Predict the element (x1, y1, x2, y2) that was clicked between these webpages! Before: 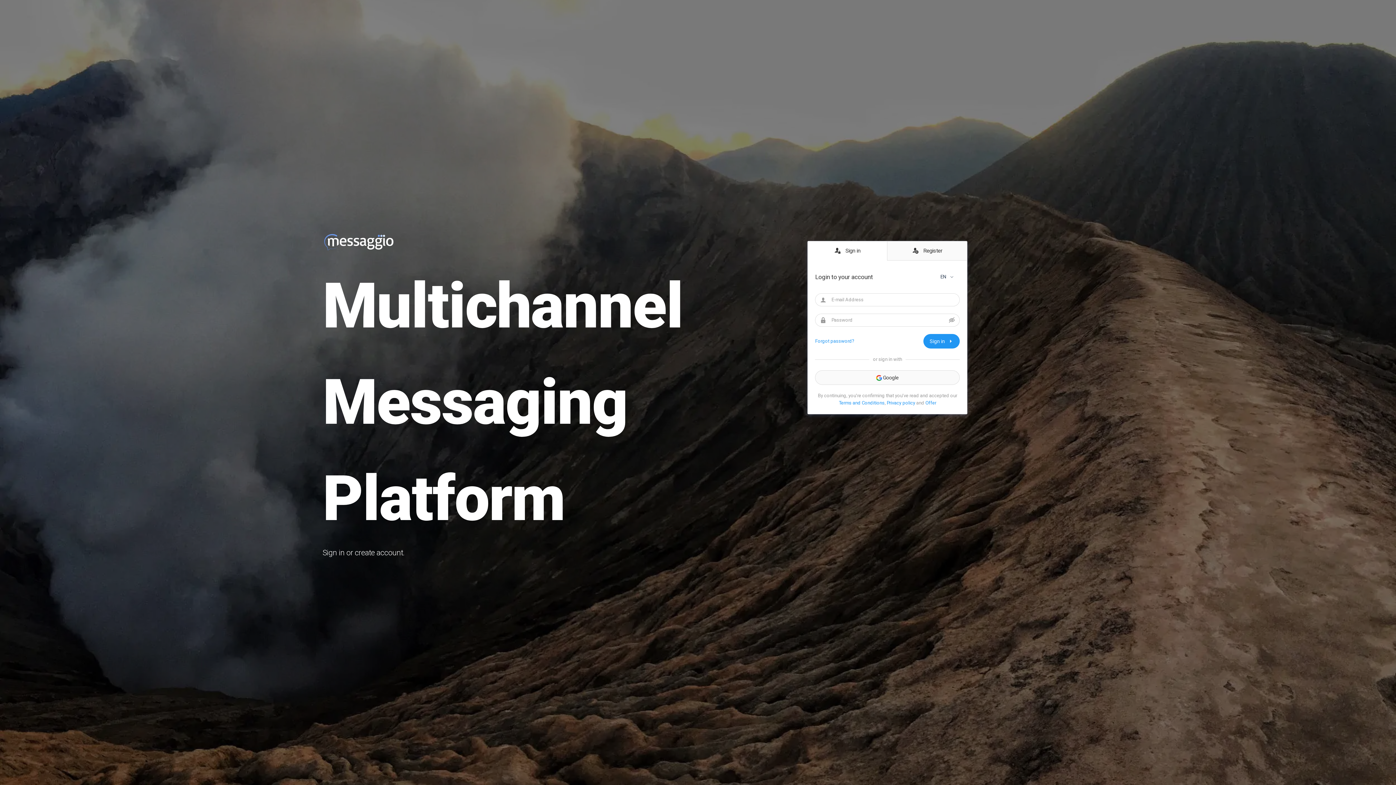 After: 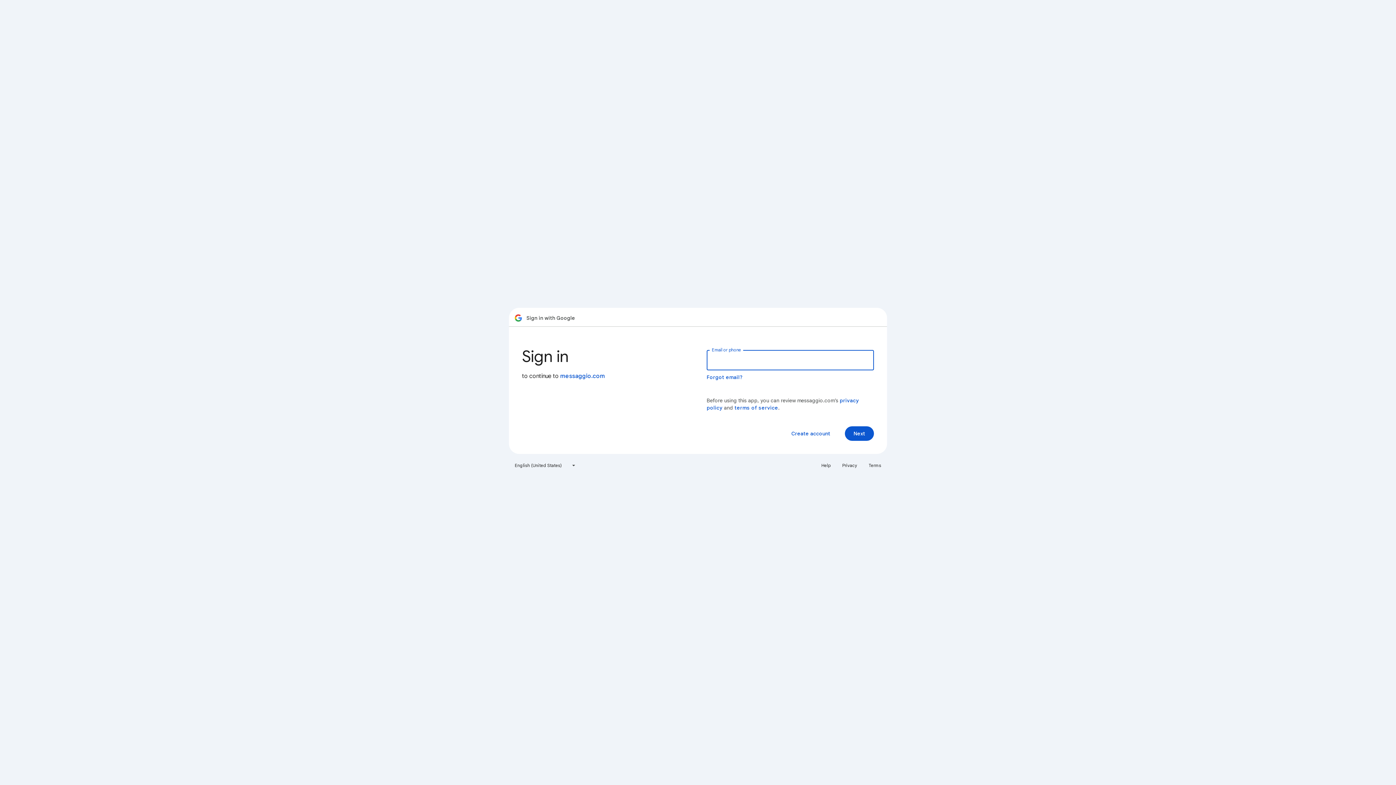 Action: label:  Google bbox: (815, 370, 960, 385)